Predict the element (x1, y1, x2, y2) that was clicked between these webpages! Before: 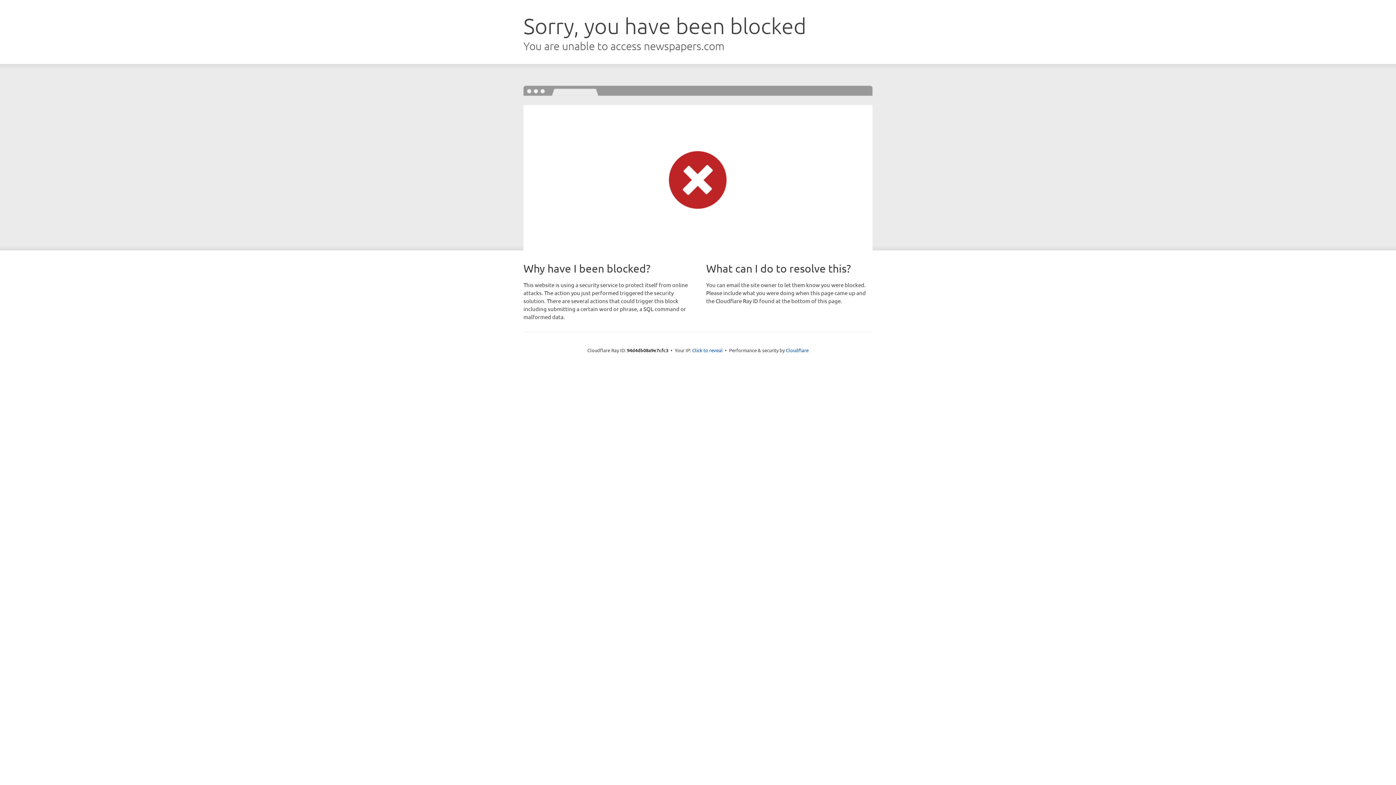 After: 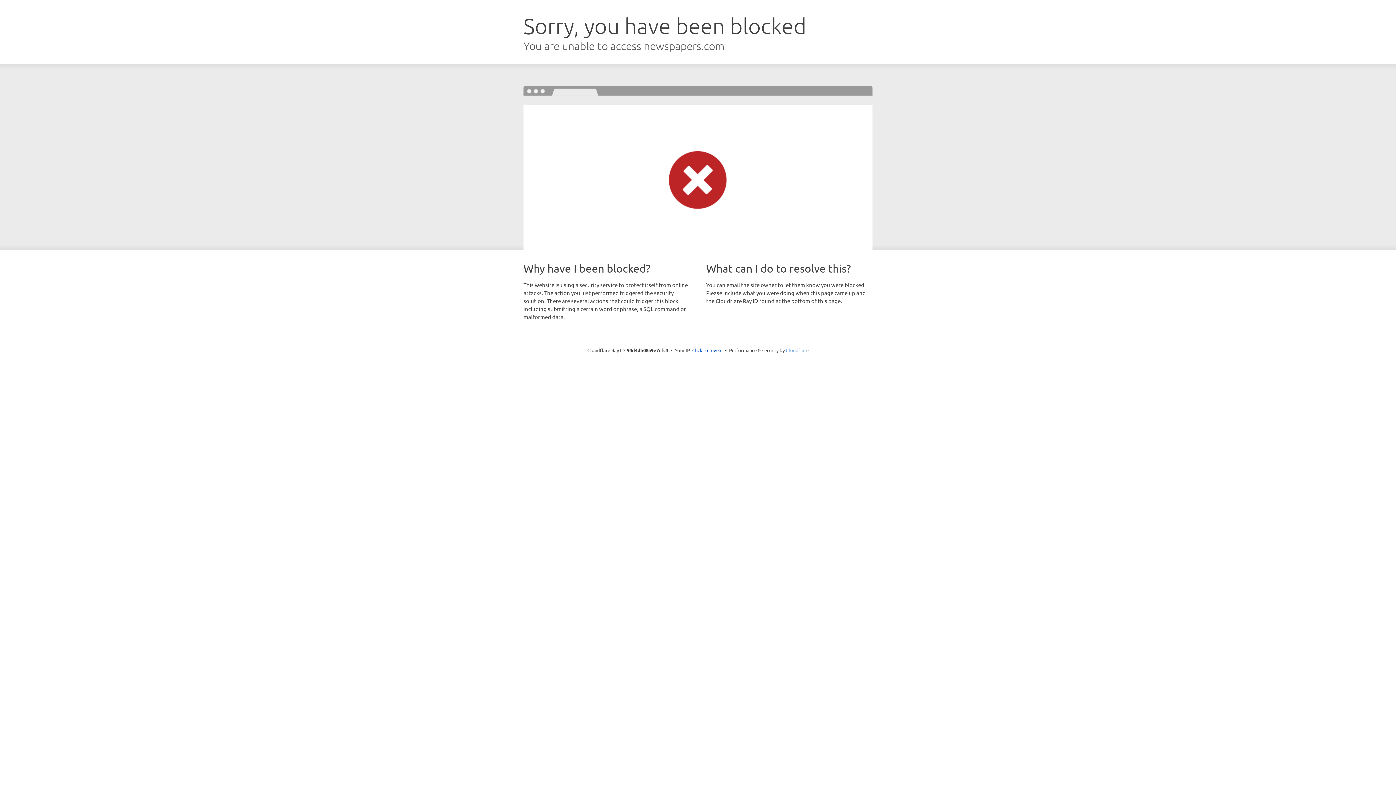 Action: bbox: (786, 347, 808, 353) label: Cloudflare